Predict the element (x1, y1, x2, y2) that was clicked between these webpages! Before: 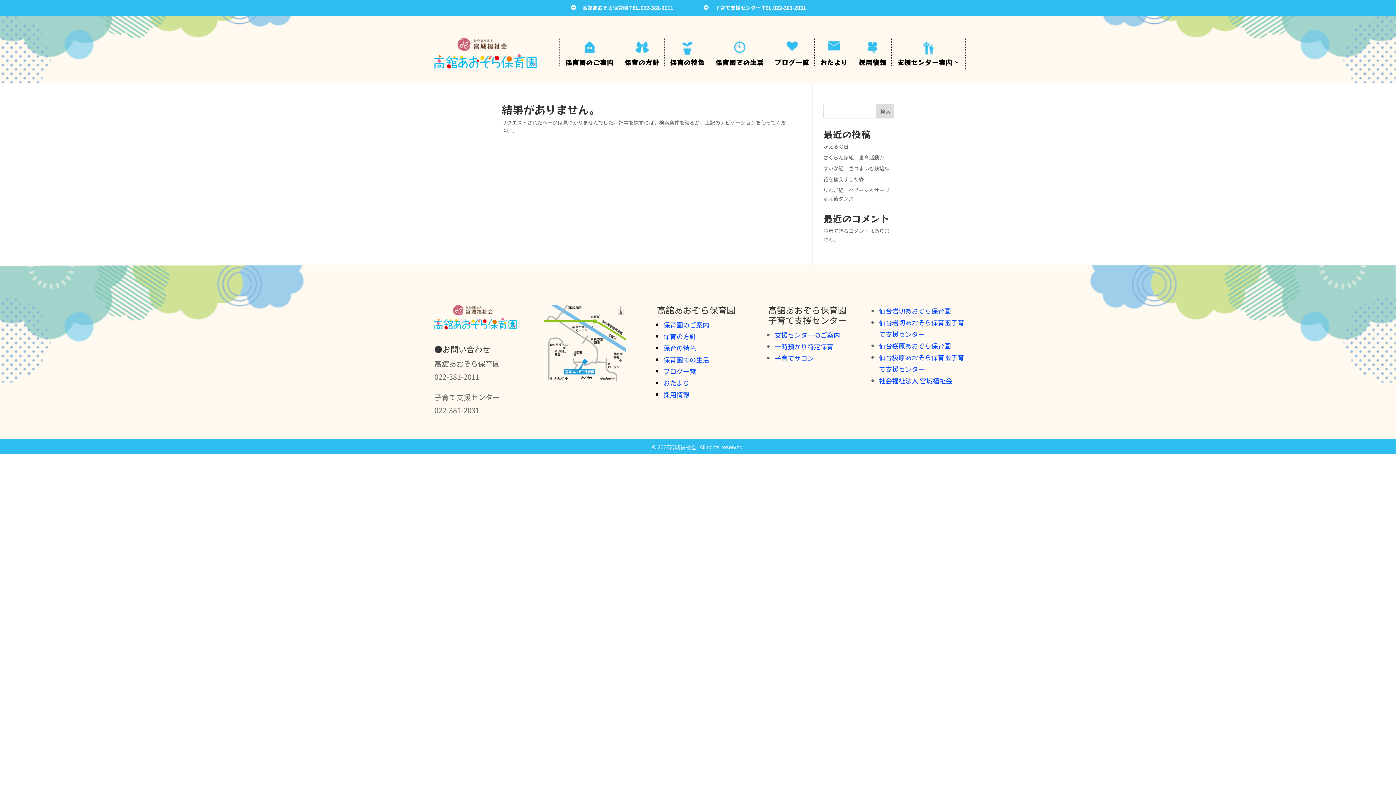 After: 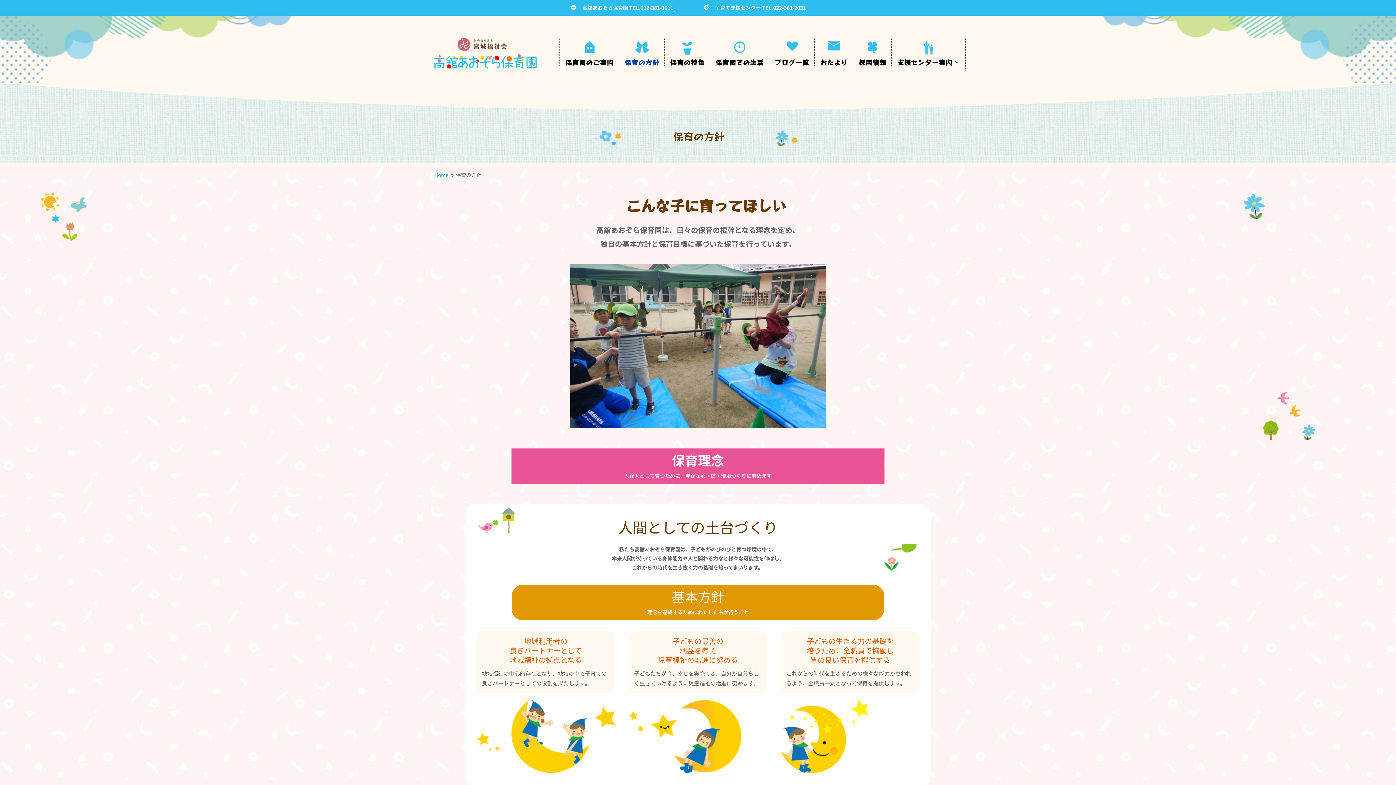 Action: bbox: (624, 46, 659, 77) label: 保育の方針